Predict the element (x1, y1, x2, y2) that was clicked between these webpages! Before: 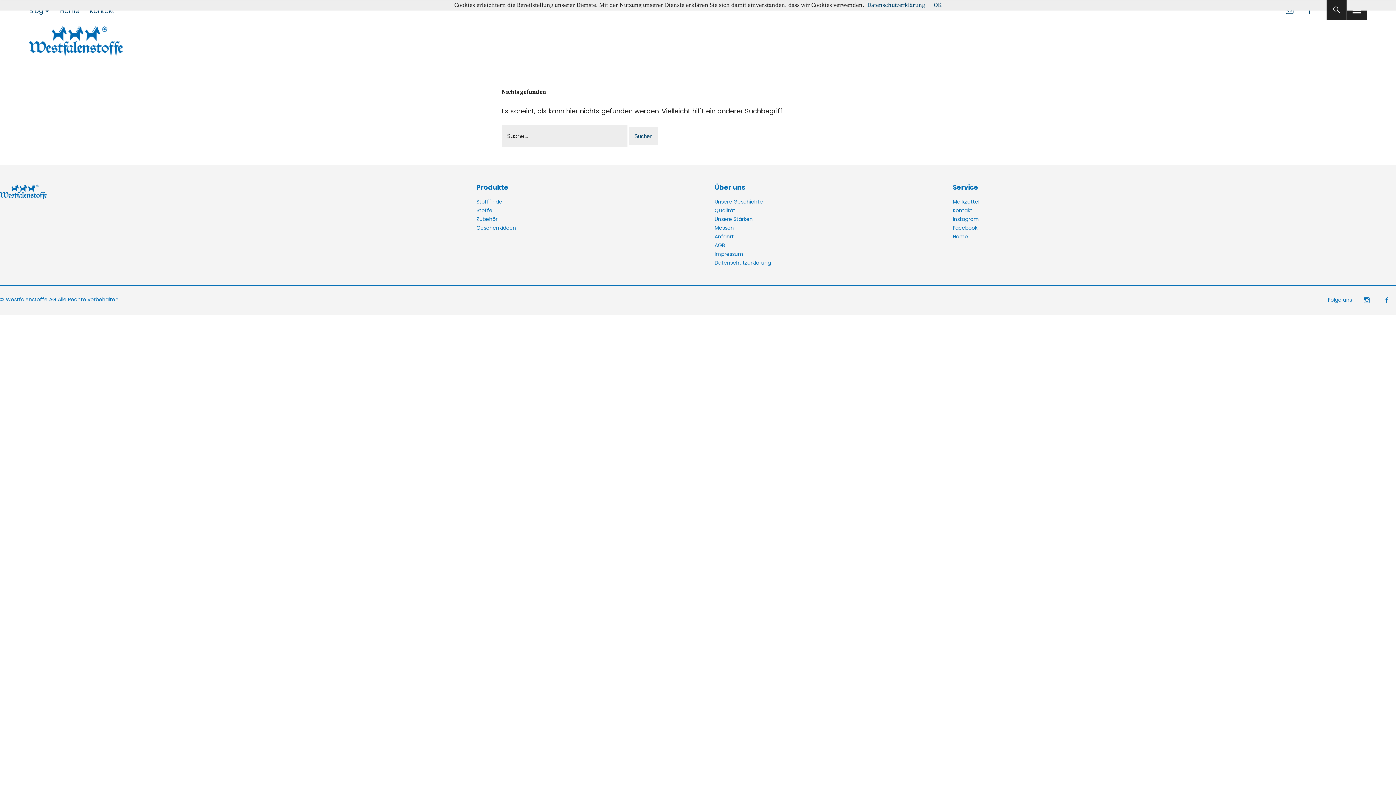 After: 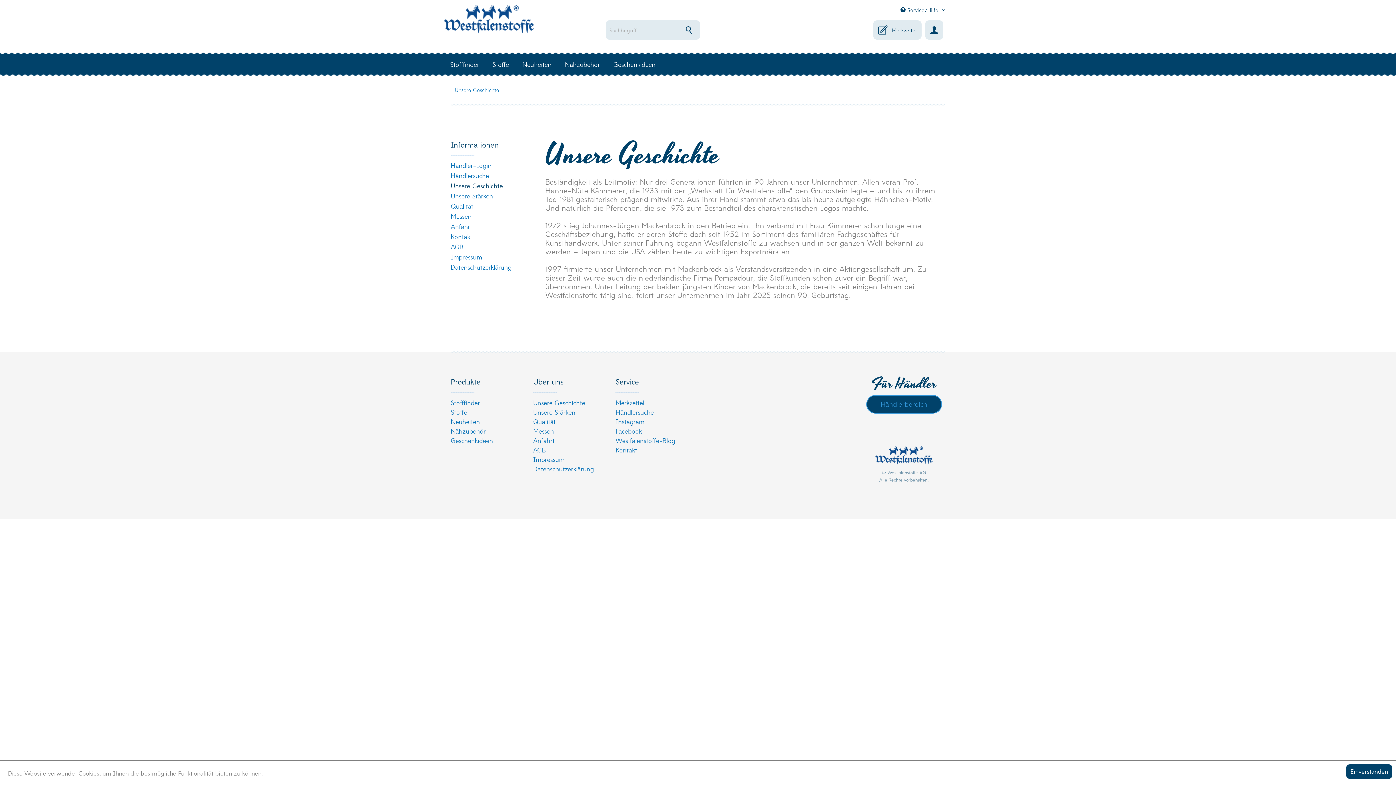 Action: bbox: (714, 198, 763, 205) label: Unsere Geschichte